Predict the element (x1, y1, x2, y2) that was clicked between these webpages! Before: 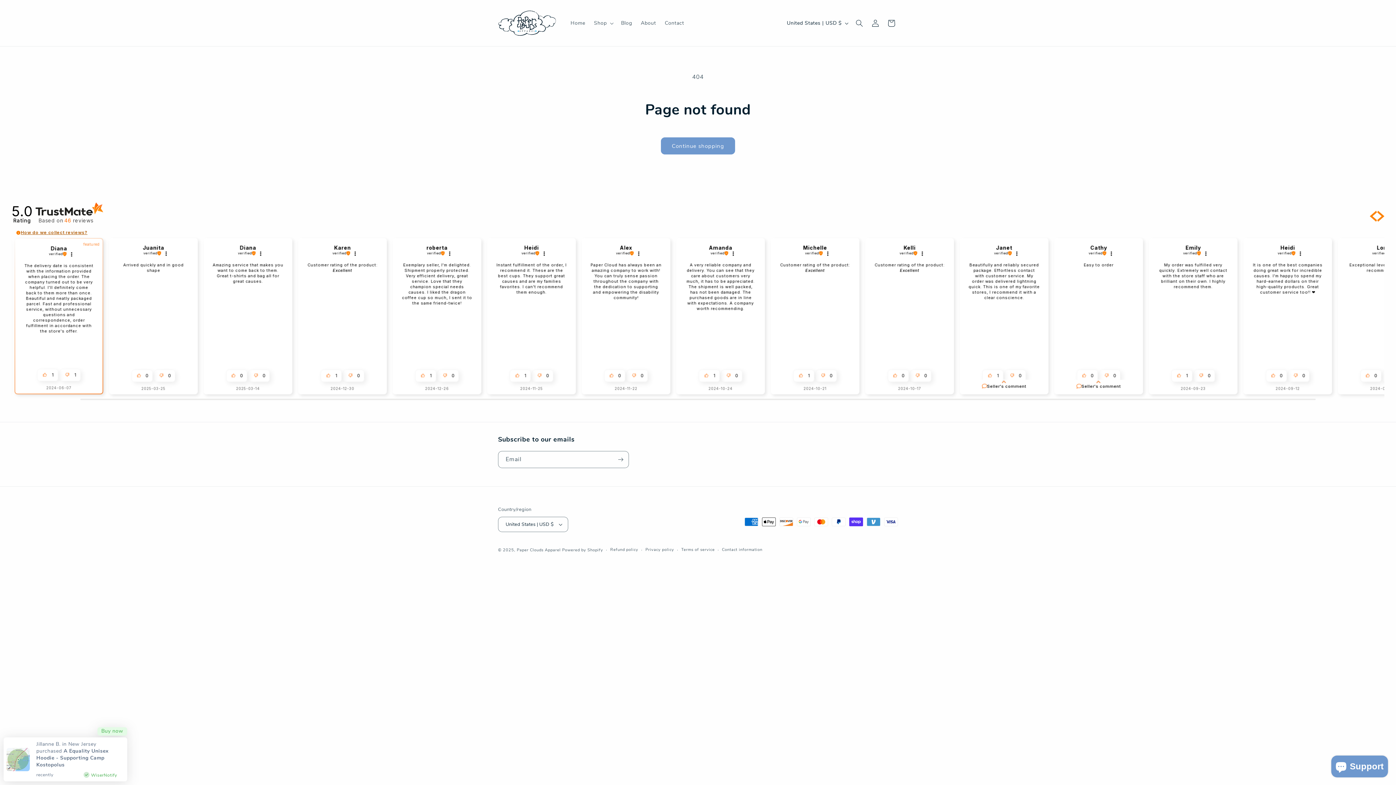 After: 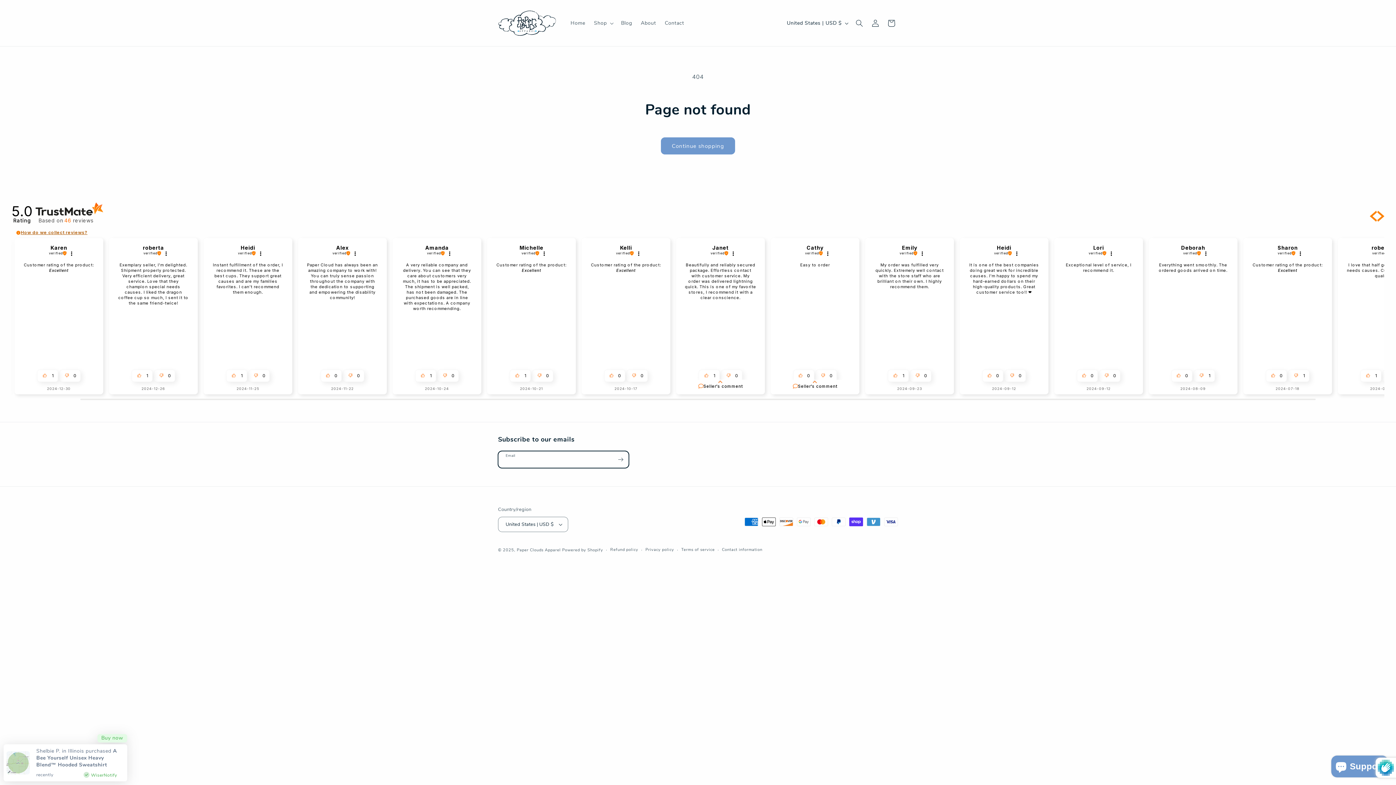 Action: label: Subscribe bbox: (612, 209, 628, 226)